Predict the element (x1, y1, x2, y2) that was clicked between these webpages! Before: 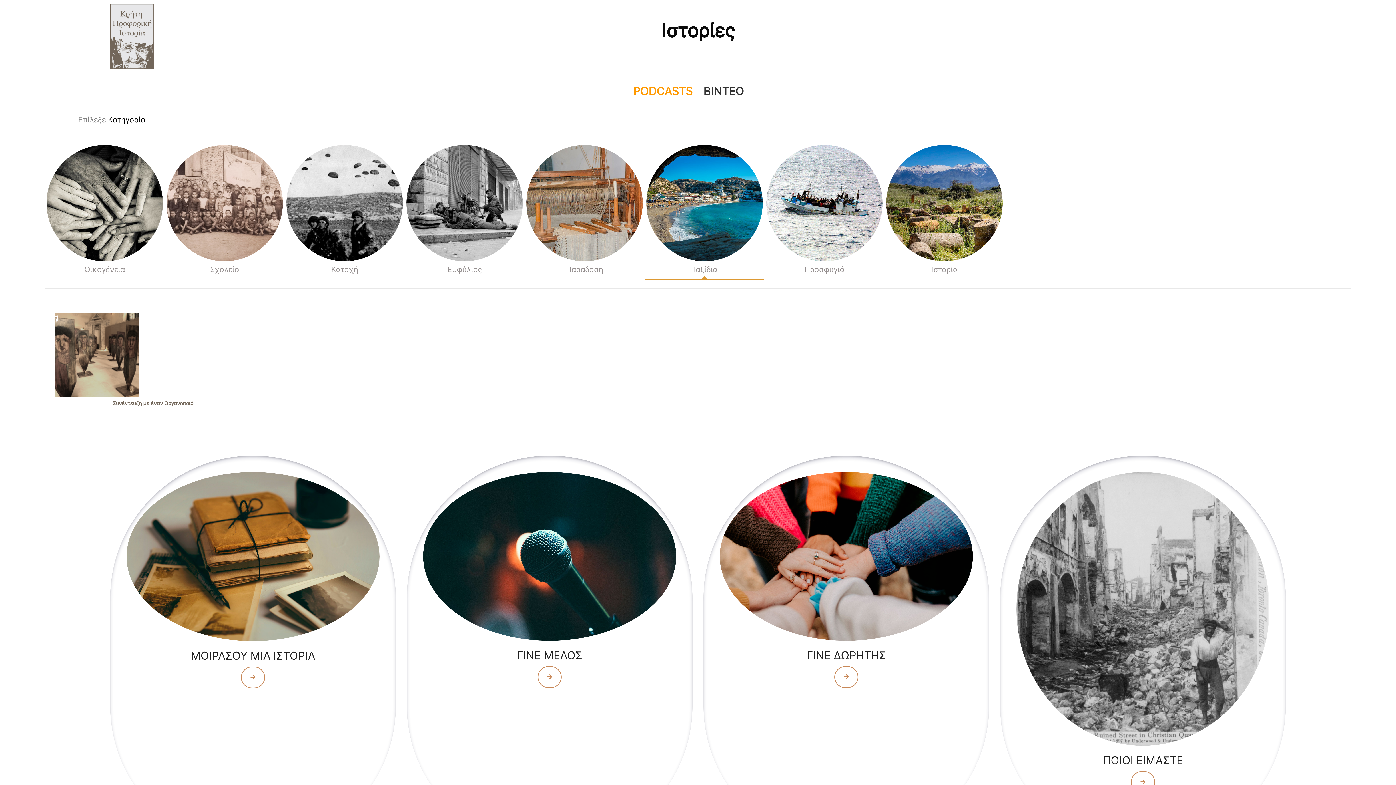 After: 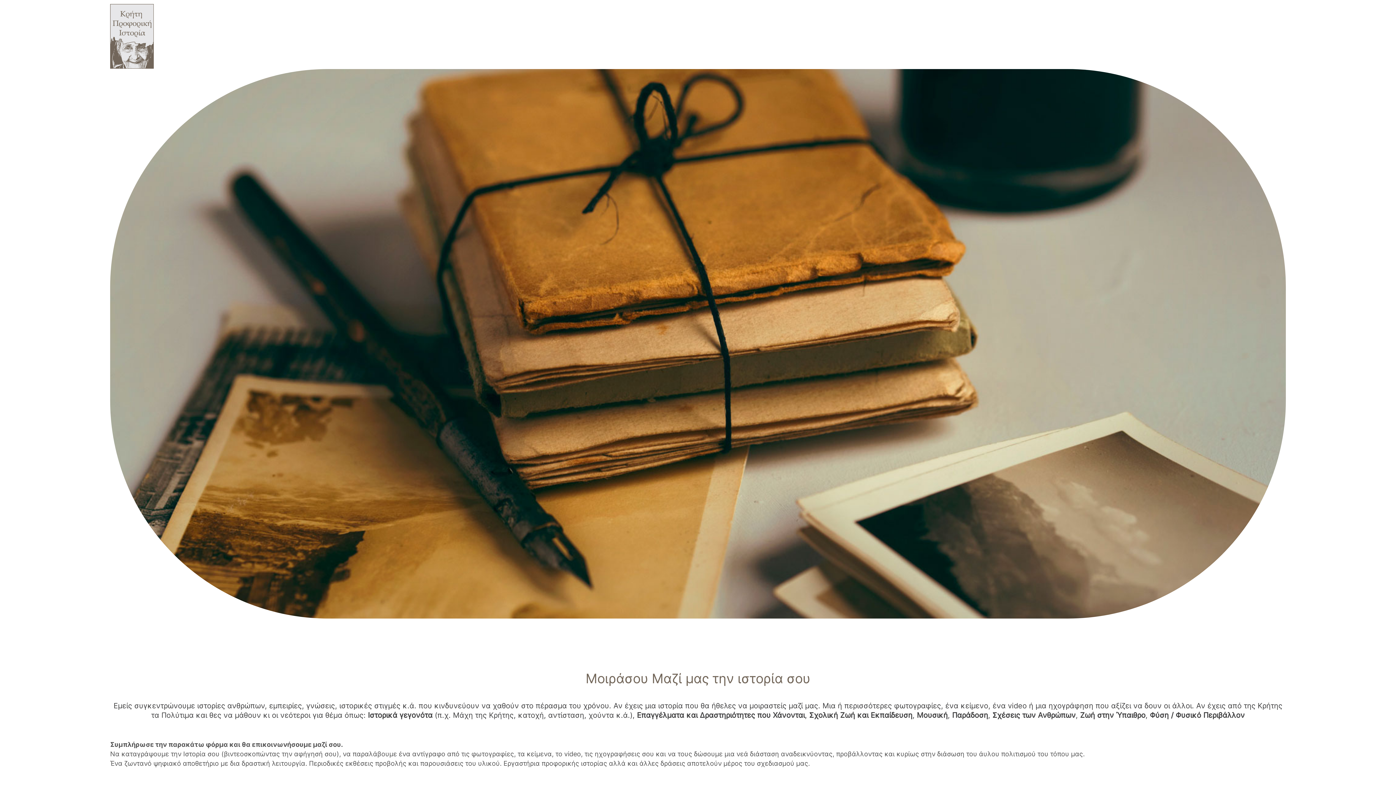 Action: bbox: (126, 666, 379, 688)